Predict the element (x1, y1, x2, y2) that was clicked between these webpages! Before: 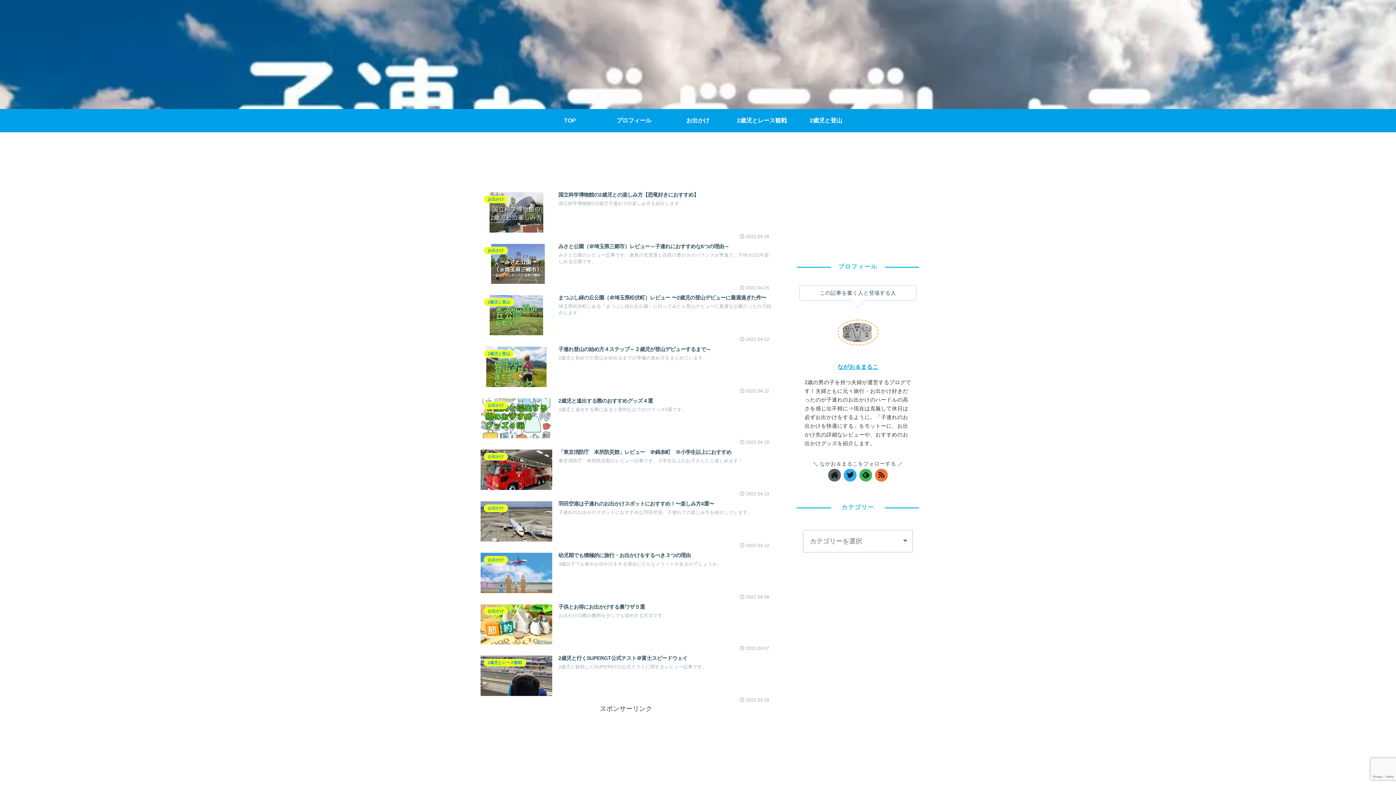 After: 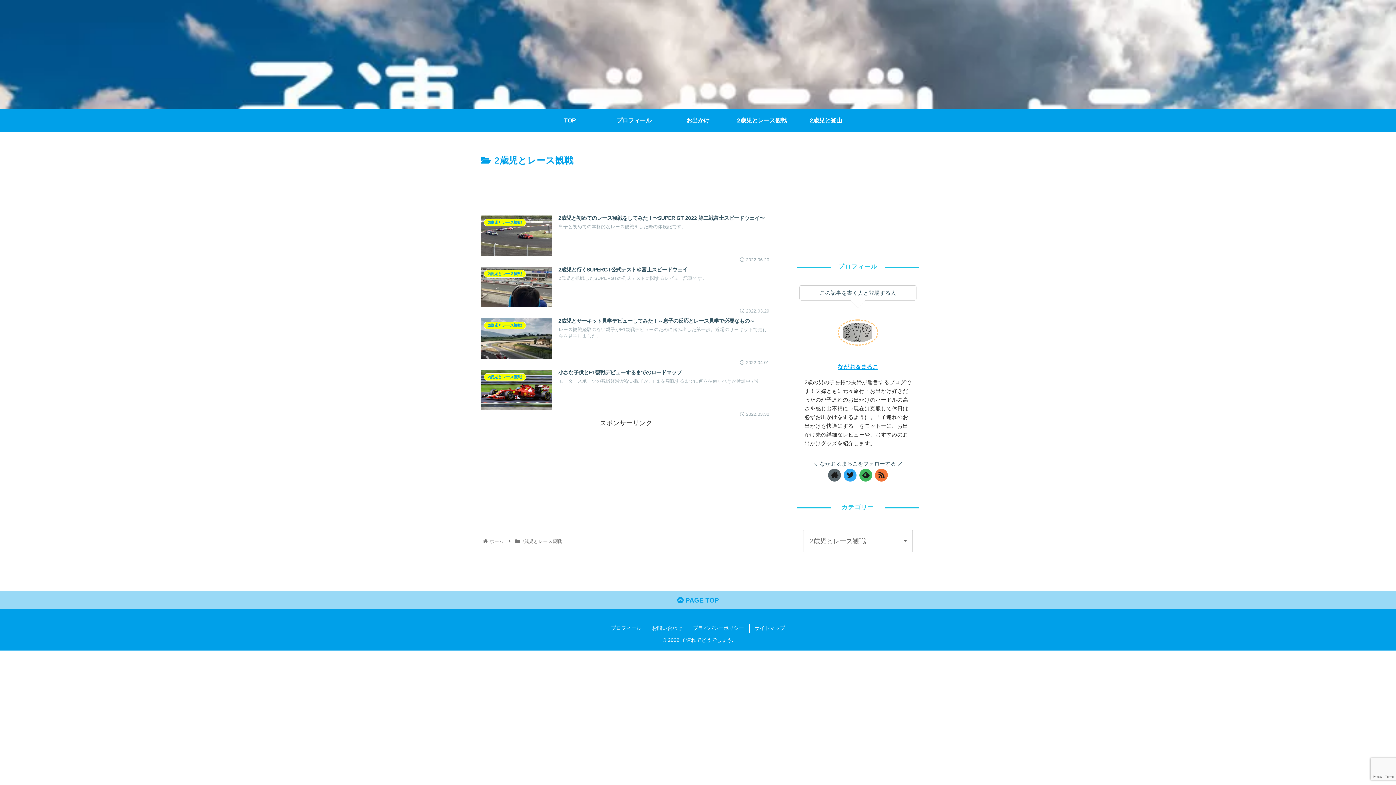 Action: label: 2歳児とレース観戦 bbox: (730, 109, 794, 132)